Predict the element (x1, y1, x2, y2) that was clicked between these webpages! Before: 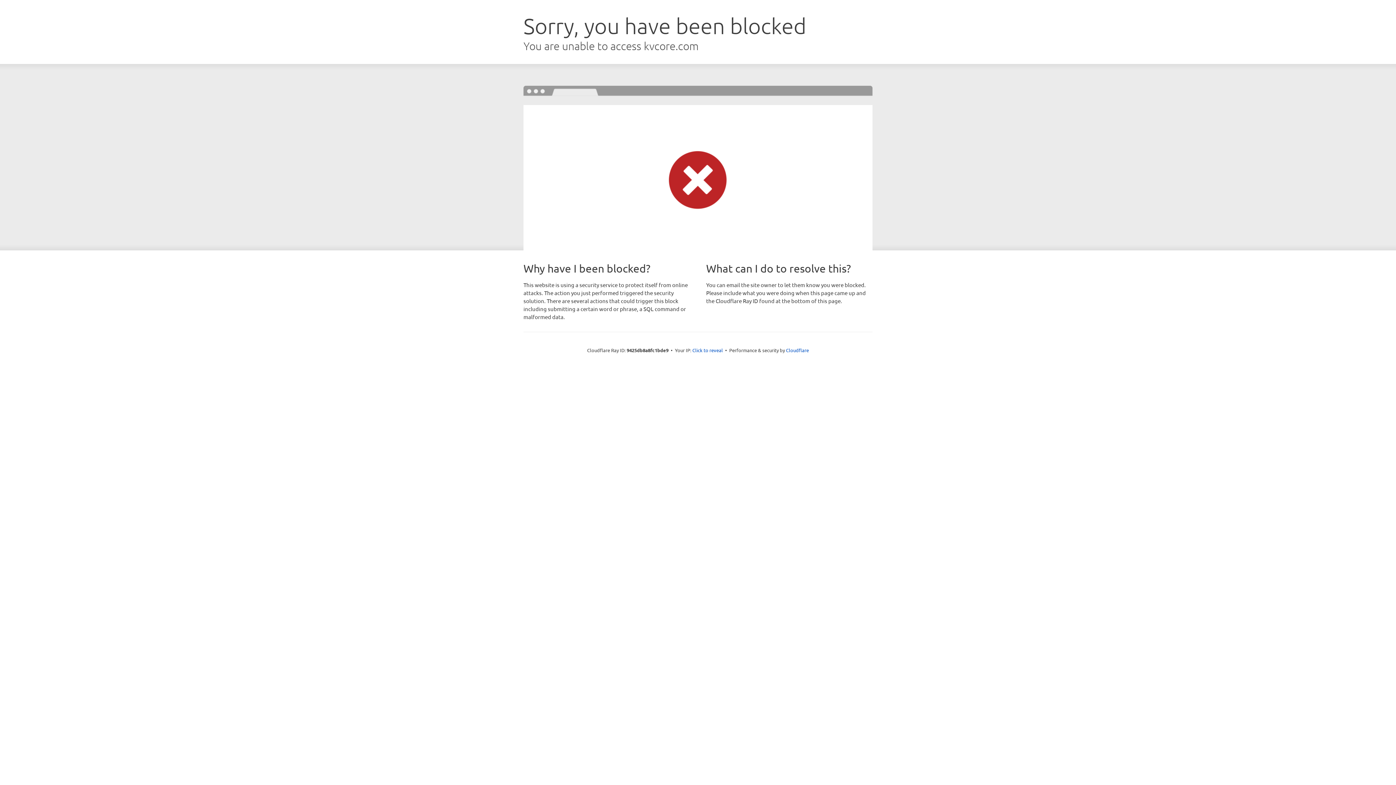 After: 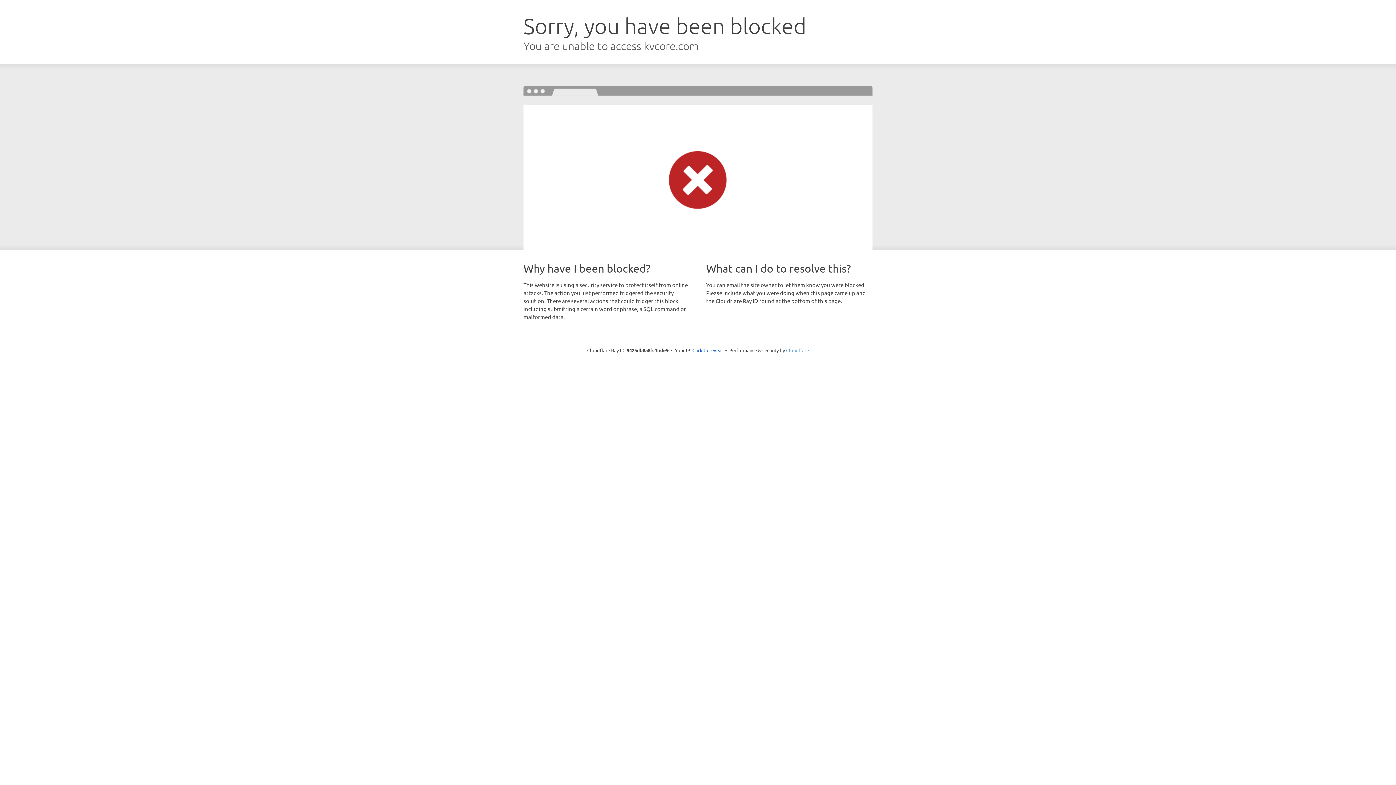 Action: bbox: (786, 347, 809, 353) label: Cloudflare